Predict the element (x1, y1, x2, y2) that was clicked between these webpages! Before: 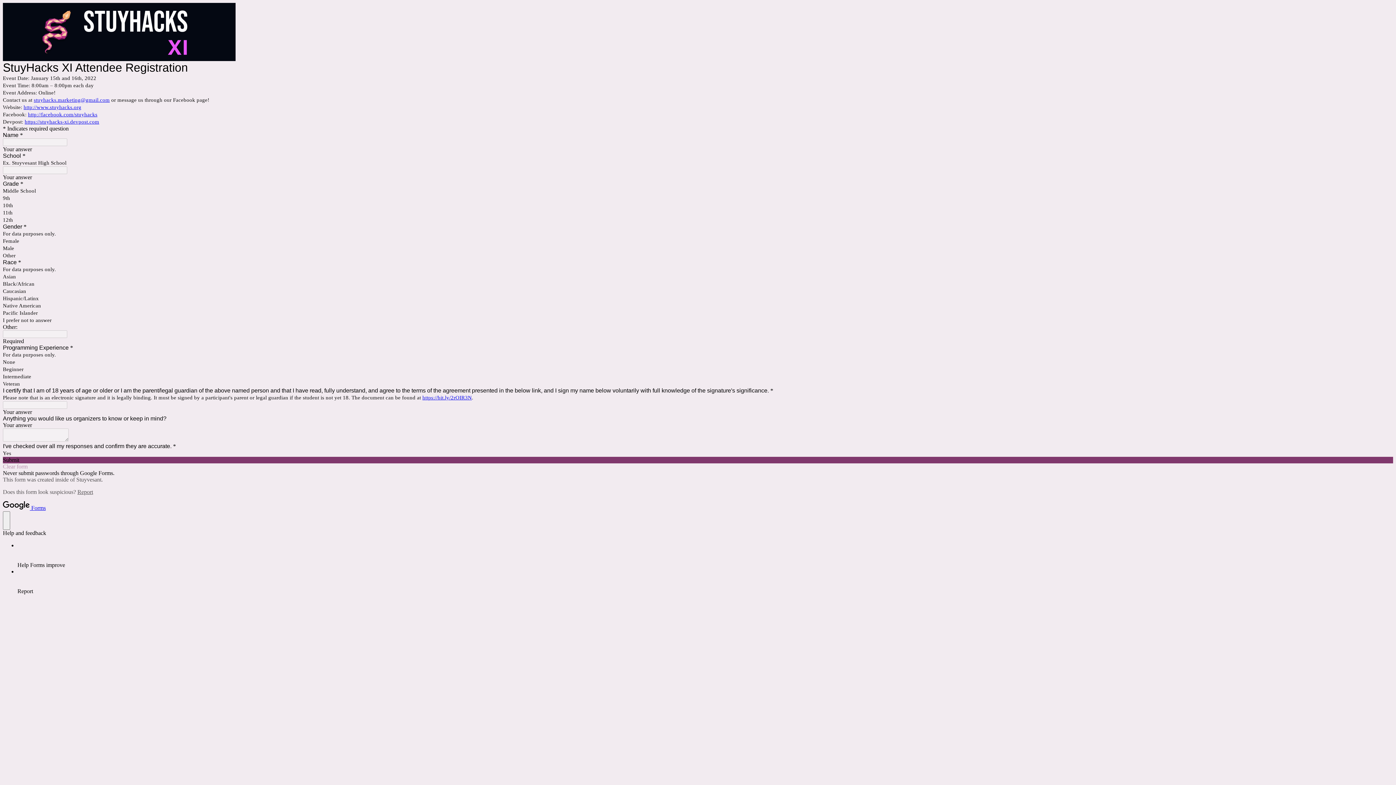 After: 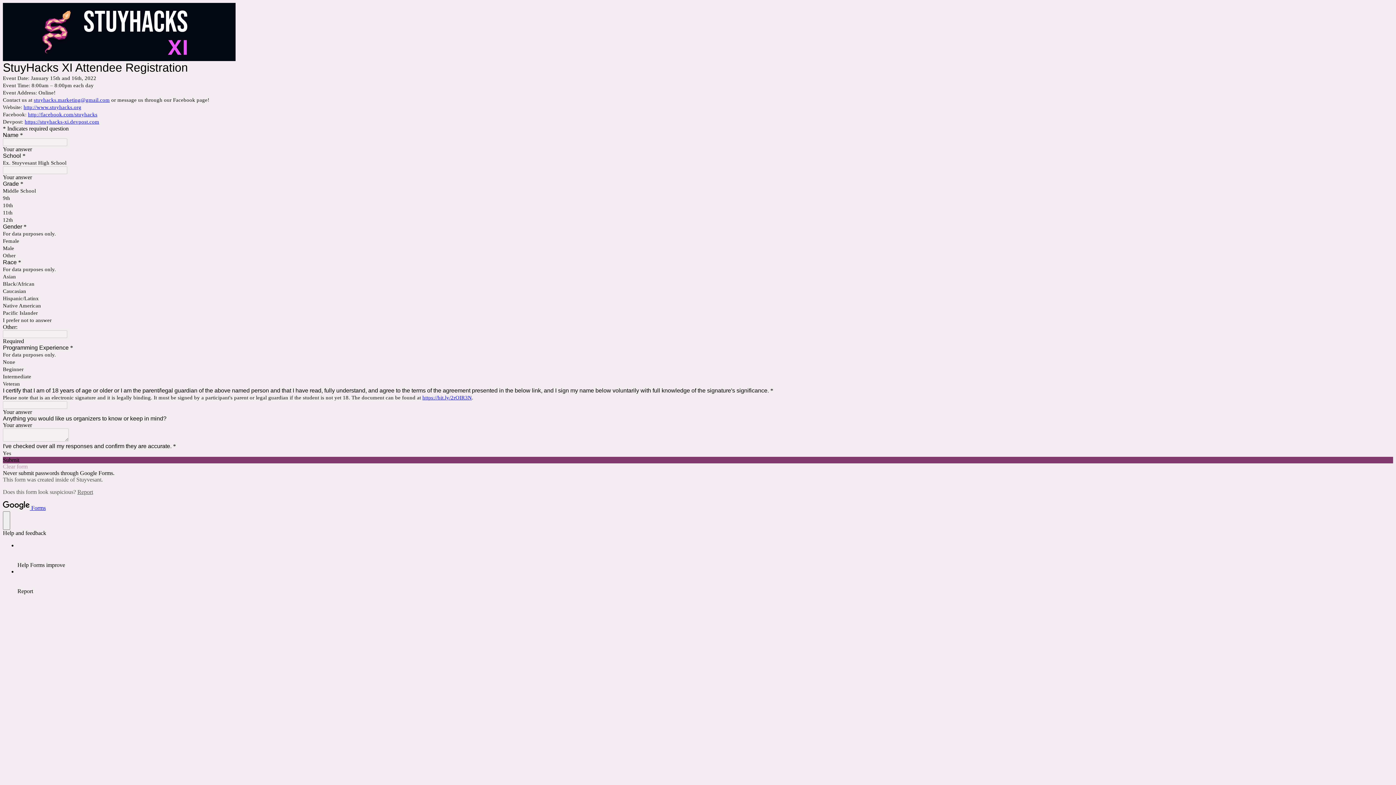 Action: bbox: (33, 97, 109, 102) label: stuyhacks.marketing@gmail.com